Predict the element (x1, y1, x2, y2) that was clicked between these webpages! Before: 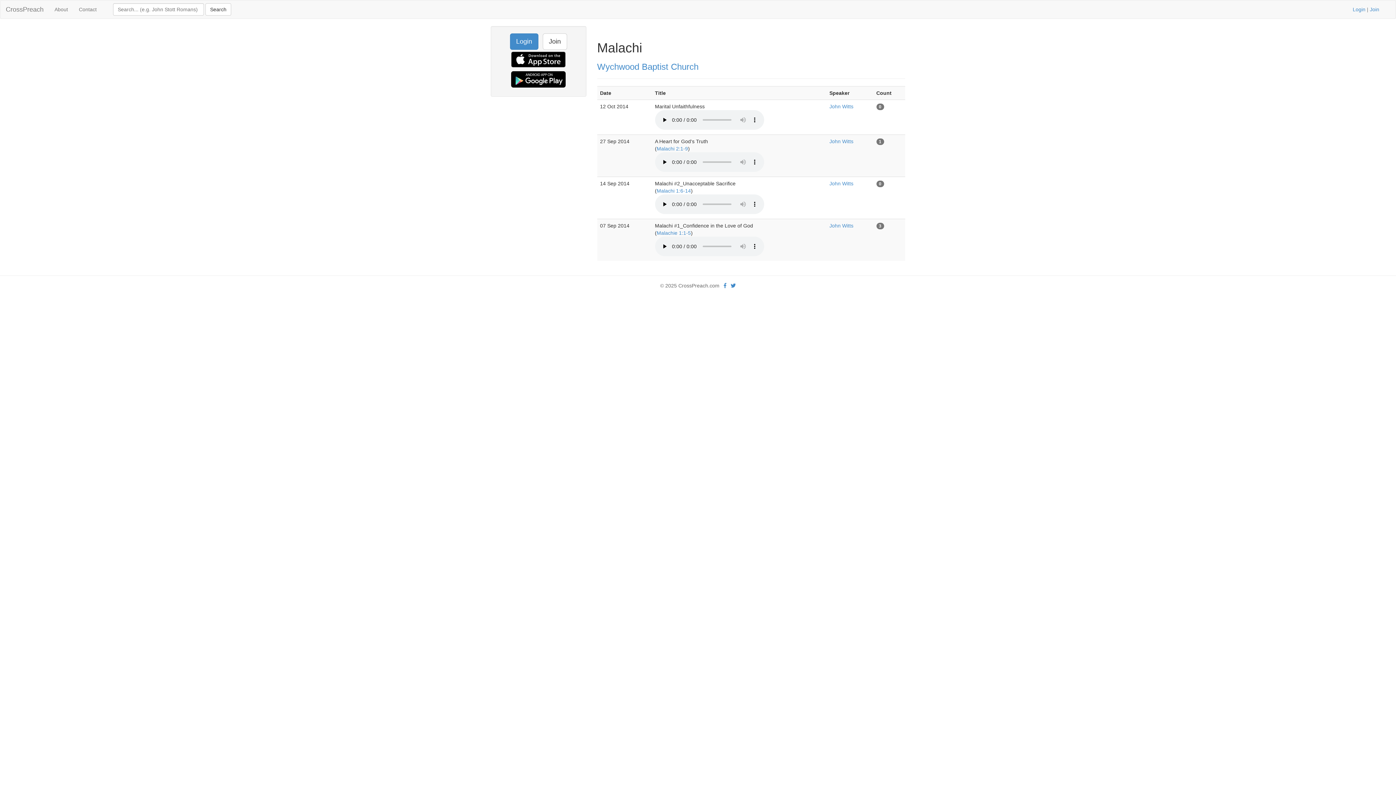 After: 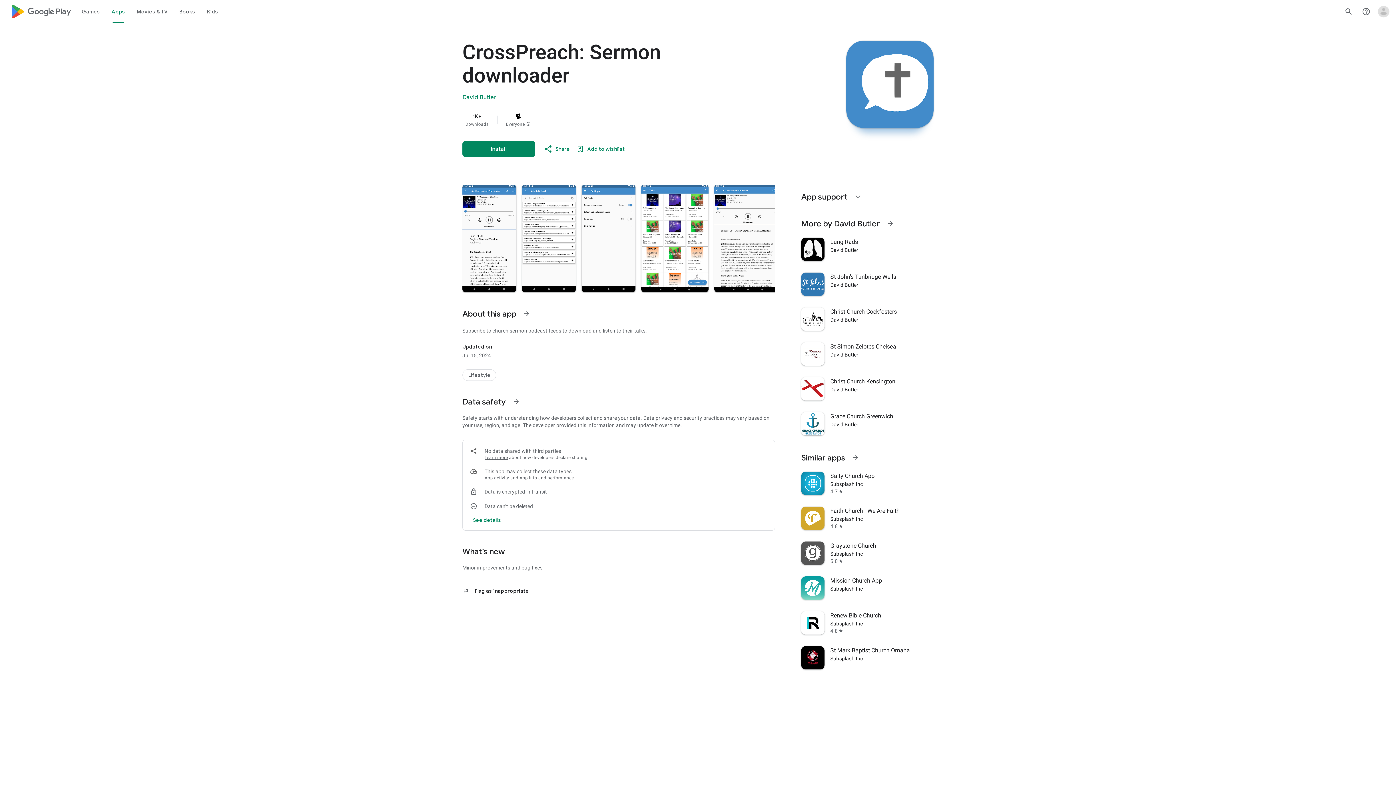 Action: bbox: (509, 76, 567, 81)